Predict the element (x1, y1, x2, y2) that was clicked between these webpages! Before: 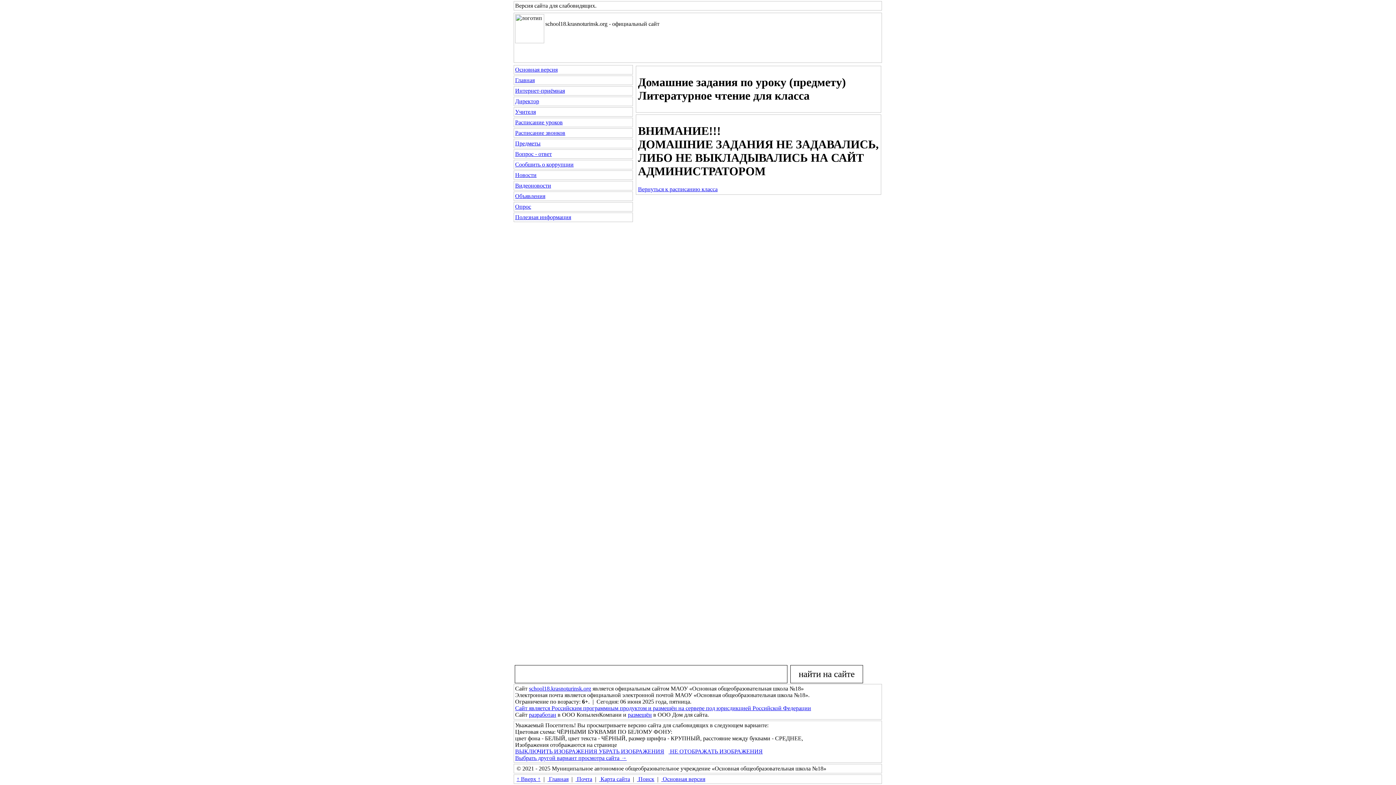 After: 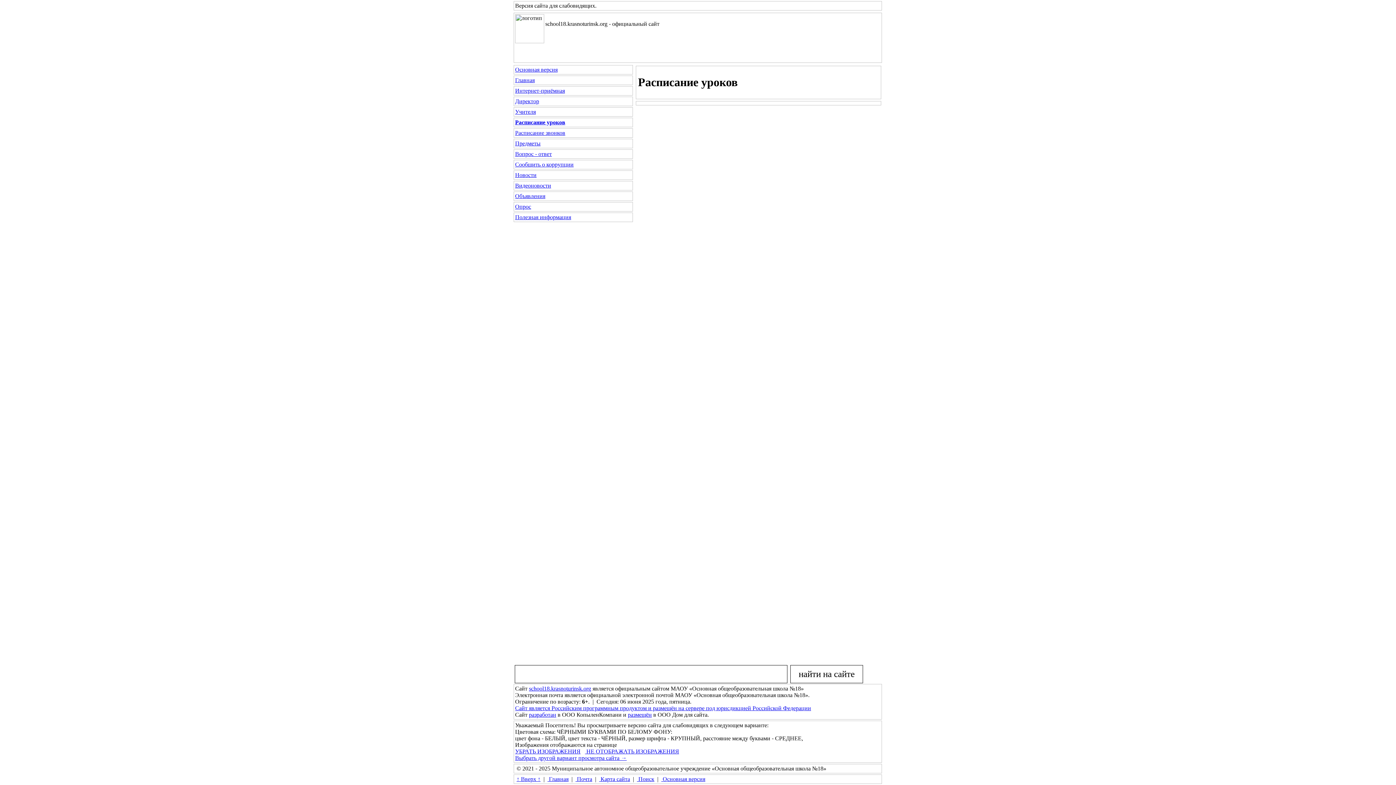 Action: label: Расписание уроков bbox: (515, 119, 562, 125)